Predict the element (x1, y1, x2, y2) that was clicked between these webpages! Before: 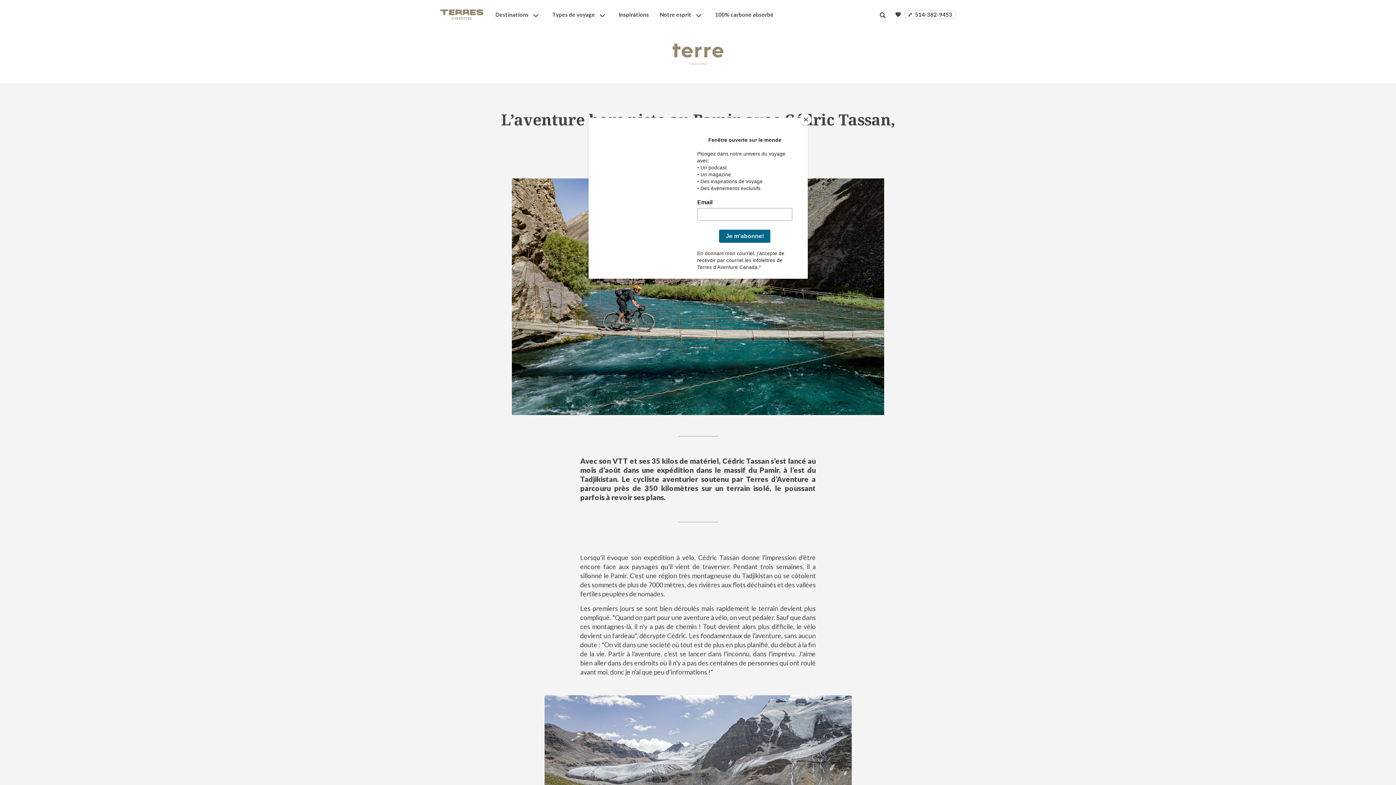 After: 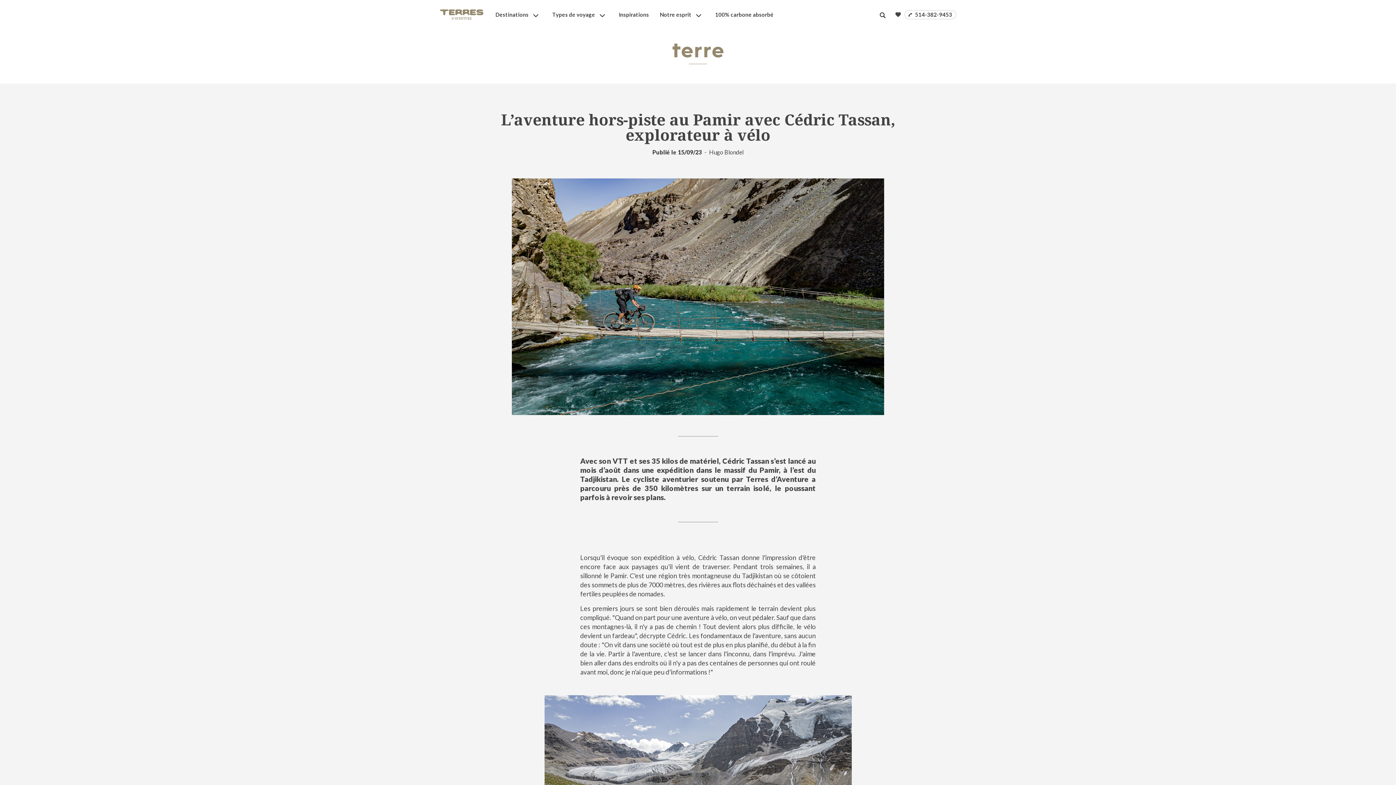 Action: bbox: (800, 114, 811, 125) label: Close